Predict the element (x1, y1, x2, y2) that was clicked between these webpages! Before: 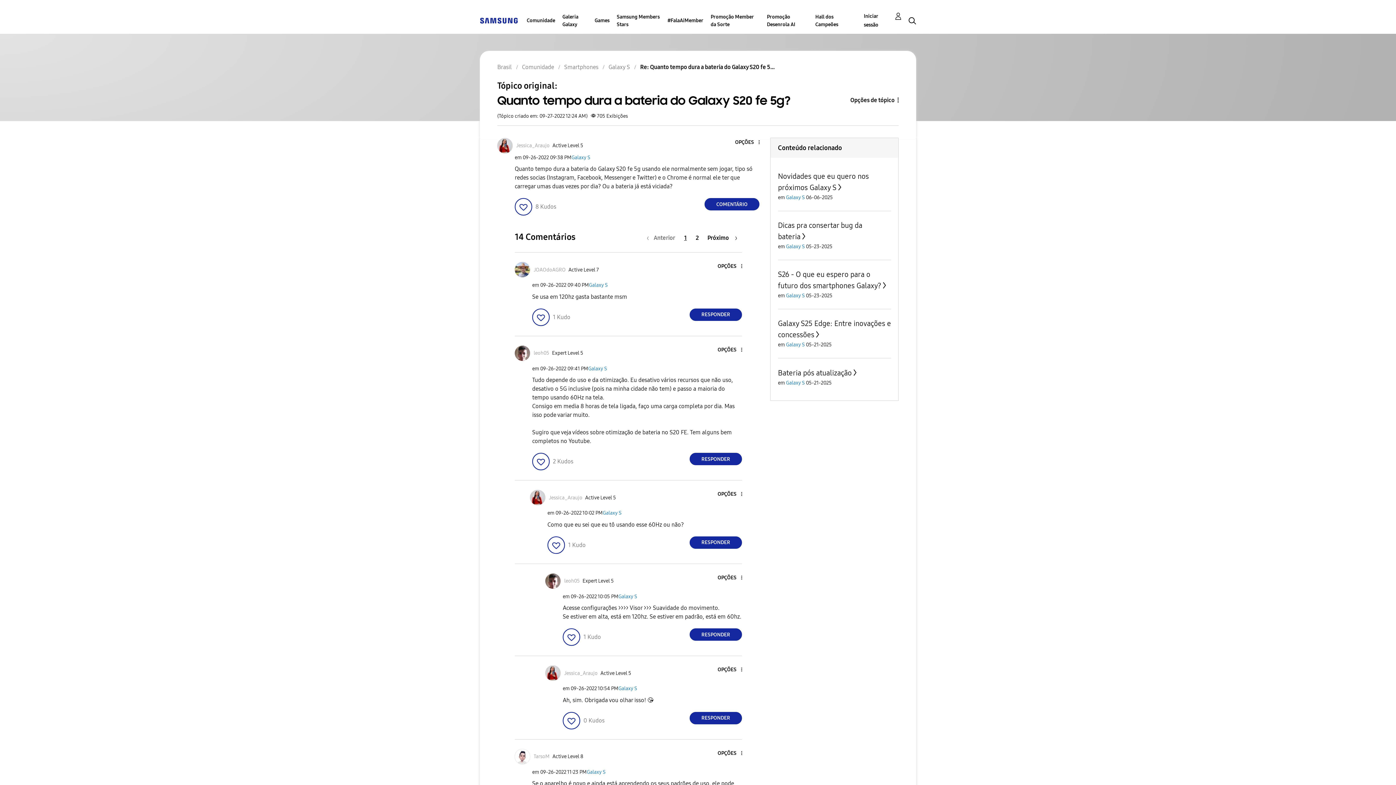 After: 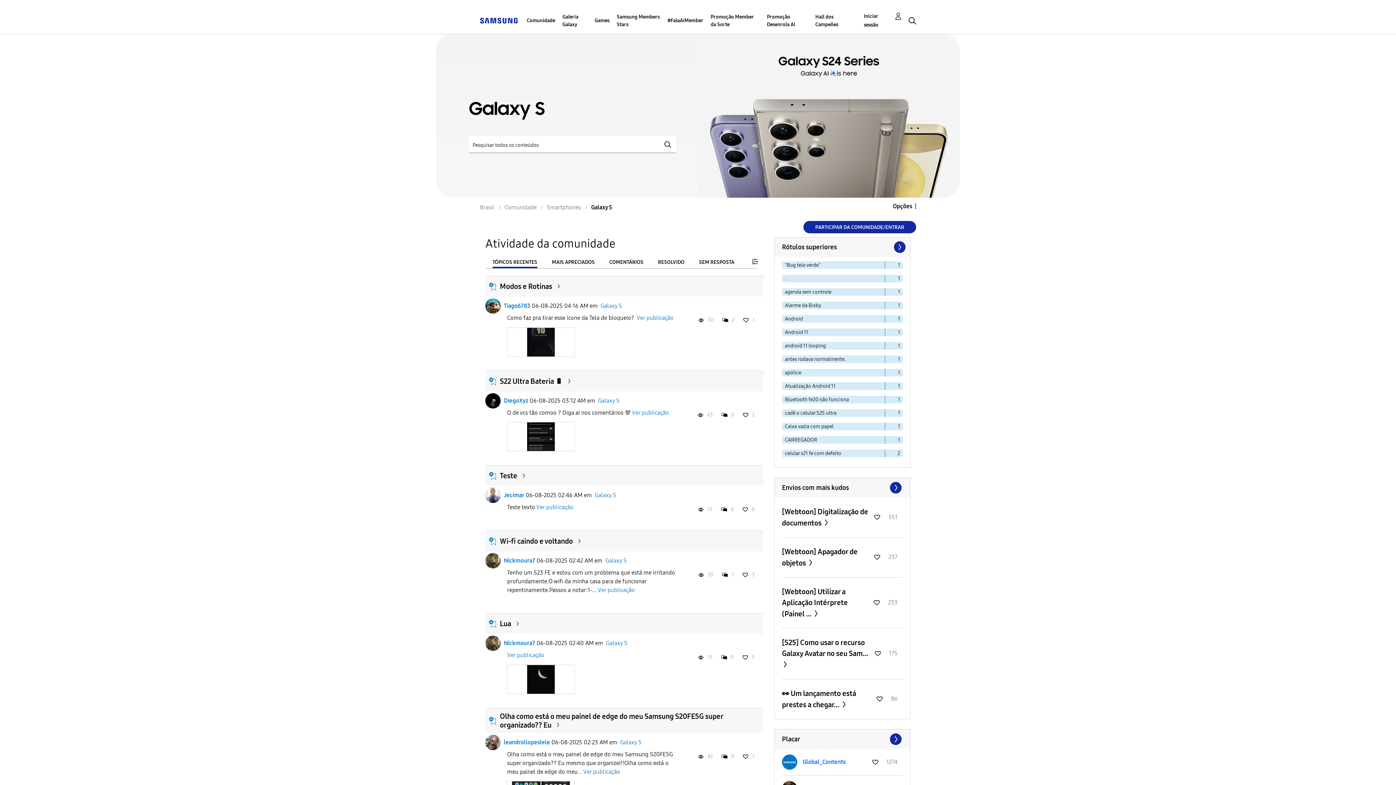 Action: label: Galaxy S bbox: (589, 282, 608, 288)